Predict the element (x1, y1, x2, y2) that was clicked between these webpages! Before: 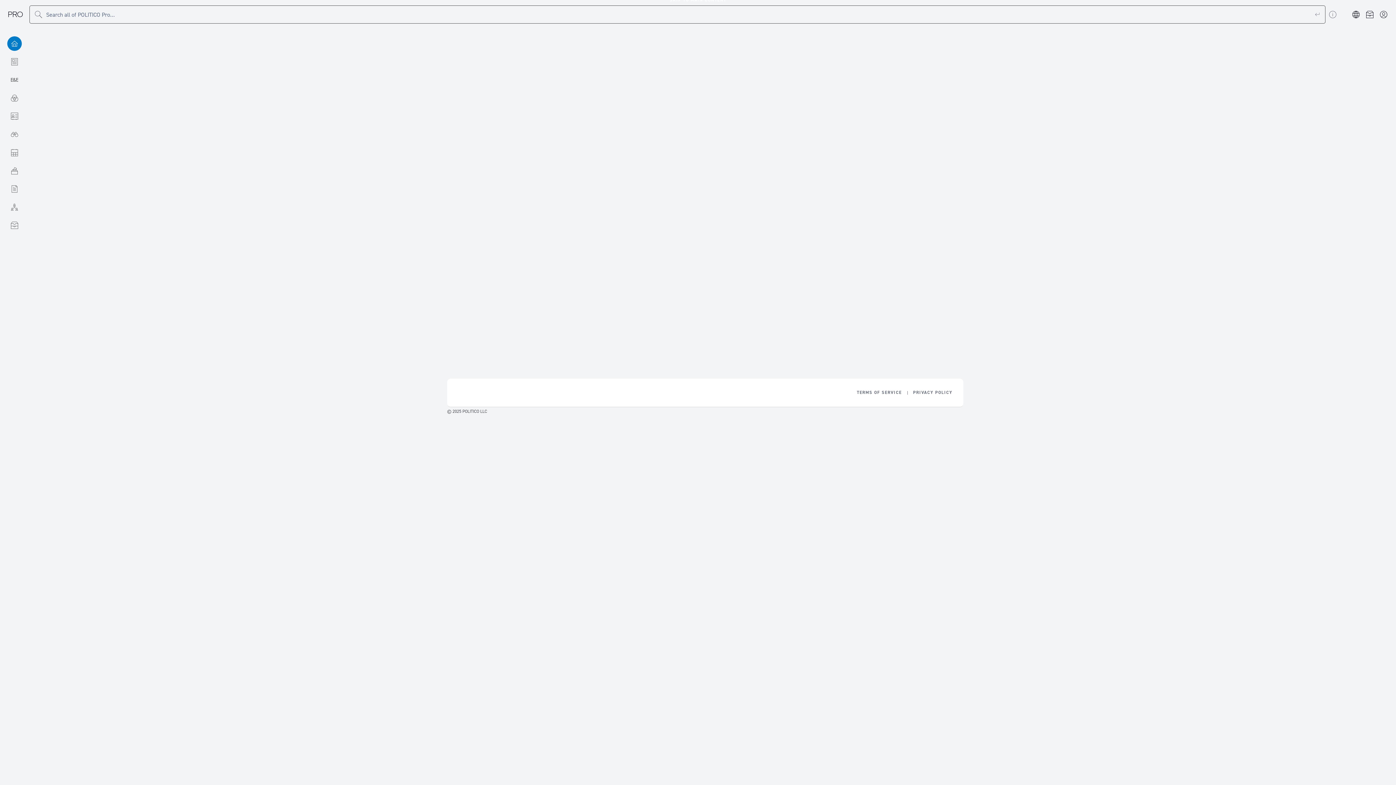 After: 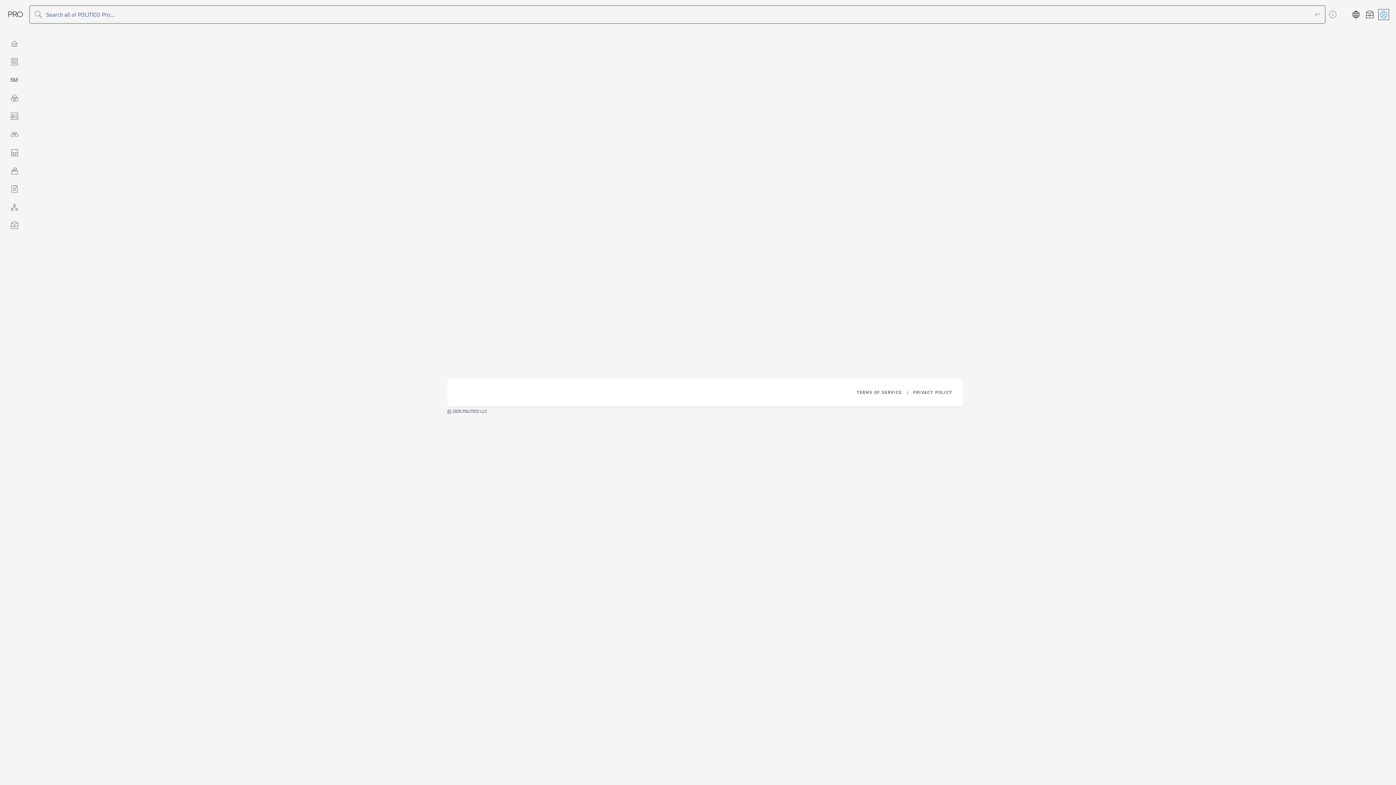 Action: label: Account bbox: (1378, 9, 1389, 19)